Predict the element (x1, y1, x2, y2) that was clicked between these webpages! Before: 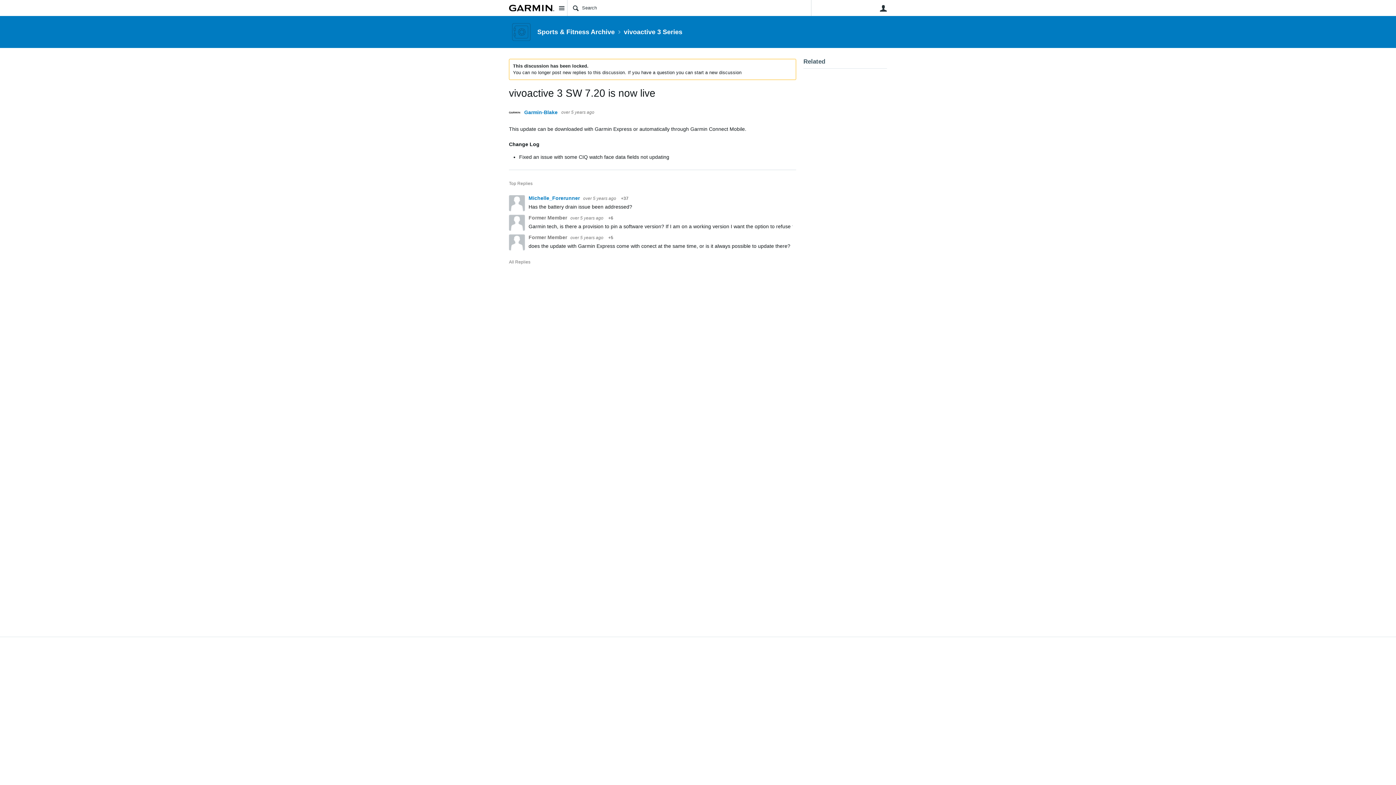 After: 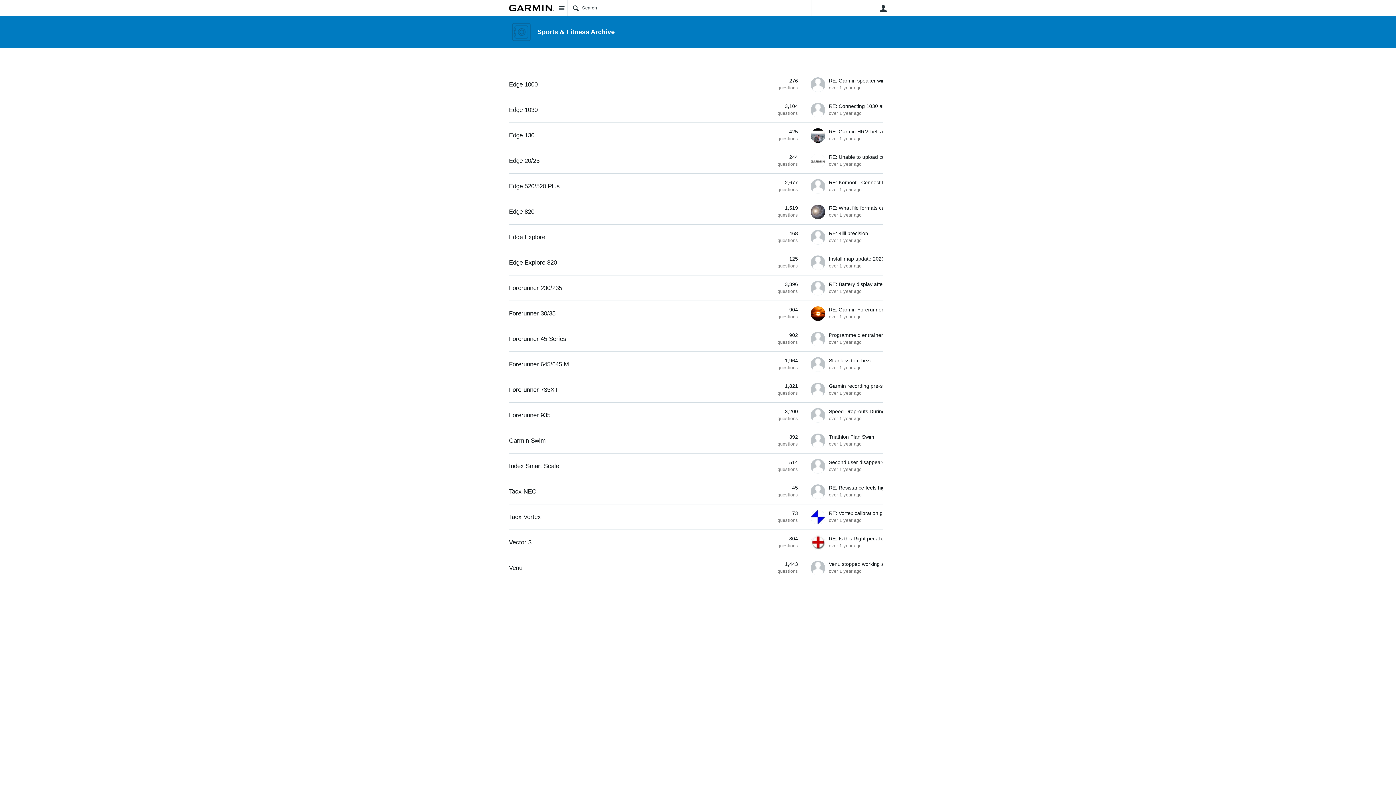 Action: bbox: (537, 28, 614, 35) label: Sports & Fitness Archive